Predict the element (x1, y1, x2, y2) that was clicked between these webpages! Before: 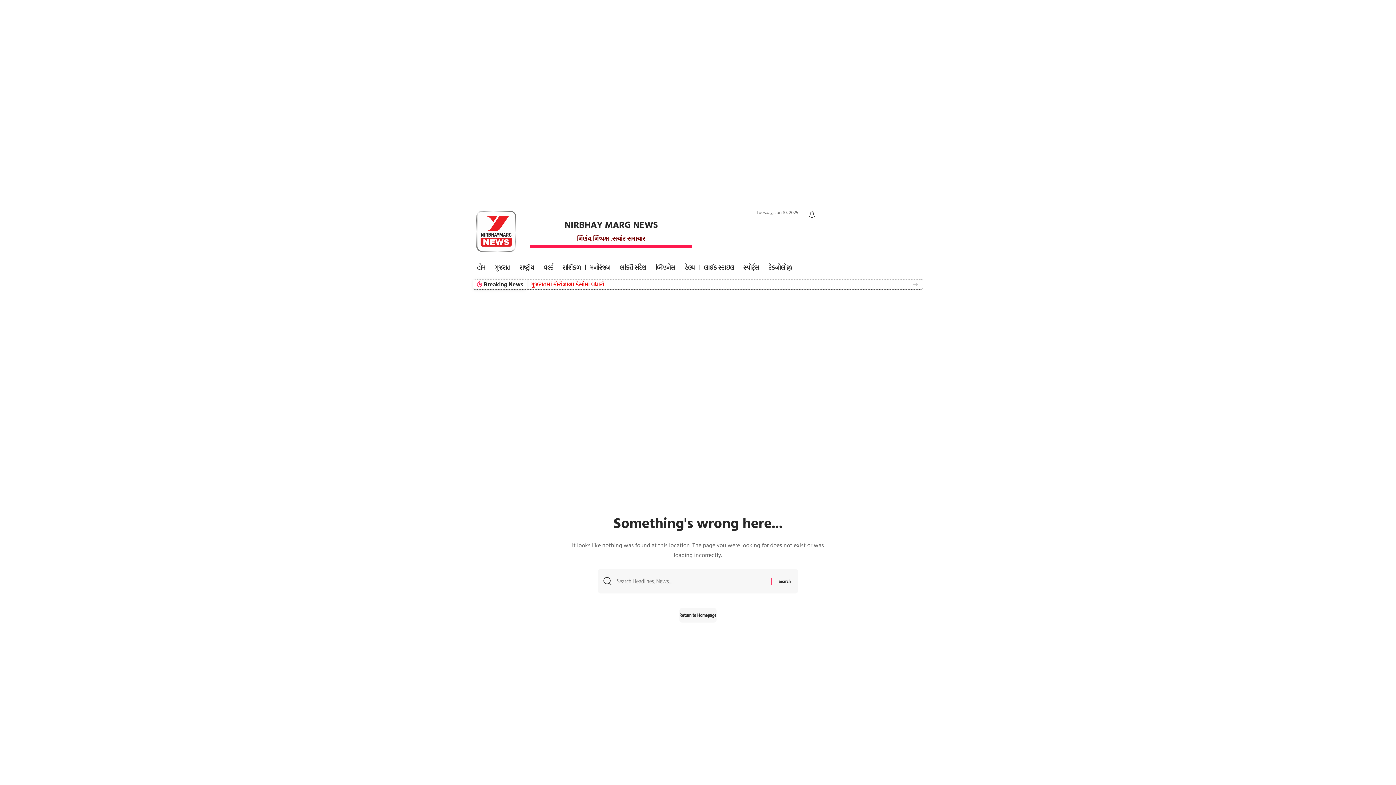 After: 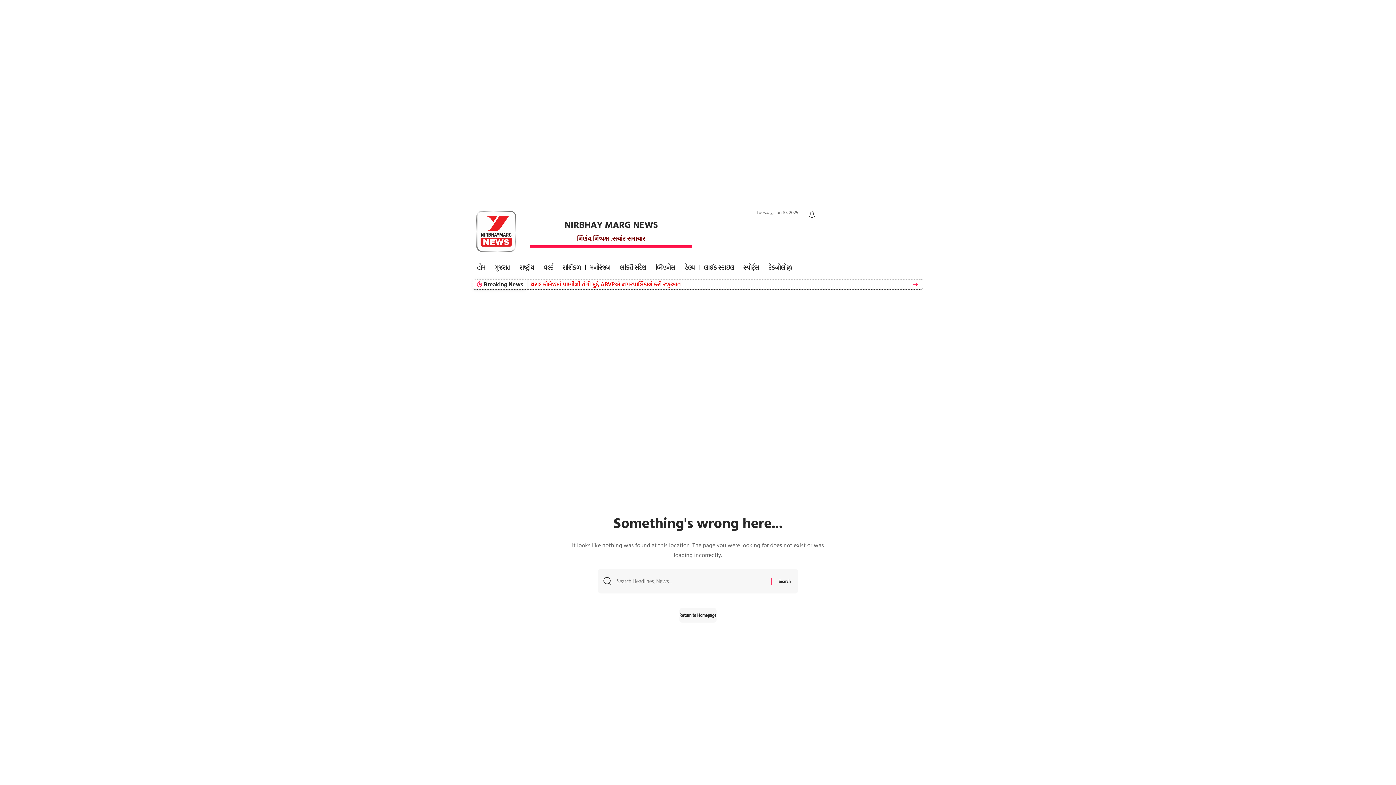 Action: bbox: (913, 282, 918, 287) label: Next slide